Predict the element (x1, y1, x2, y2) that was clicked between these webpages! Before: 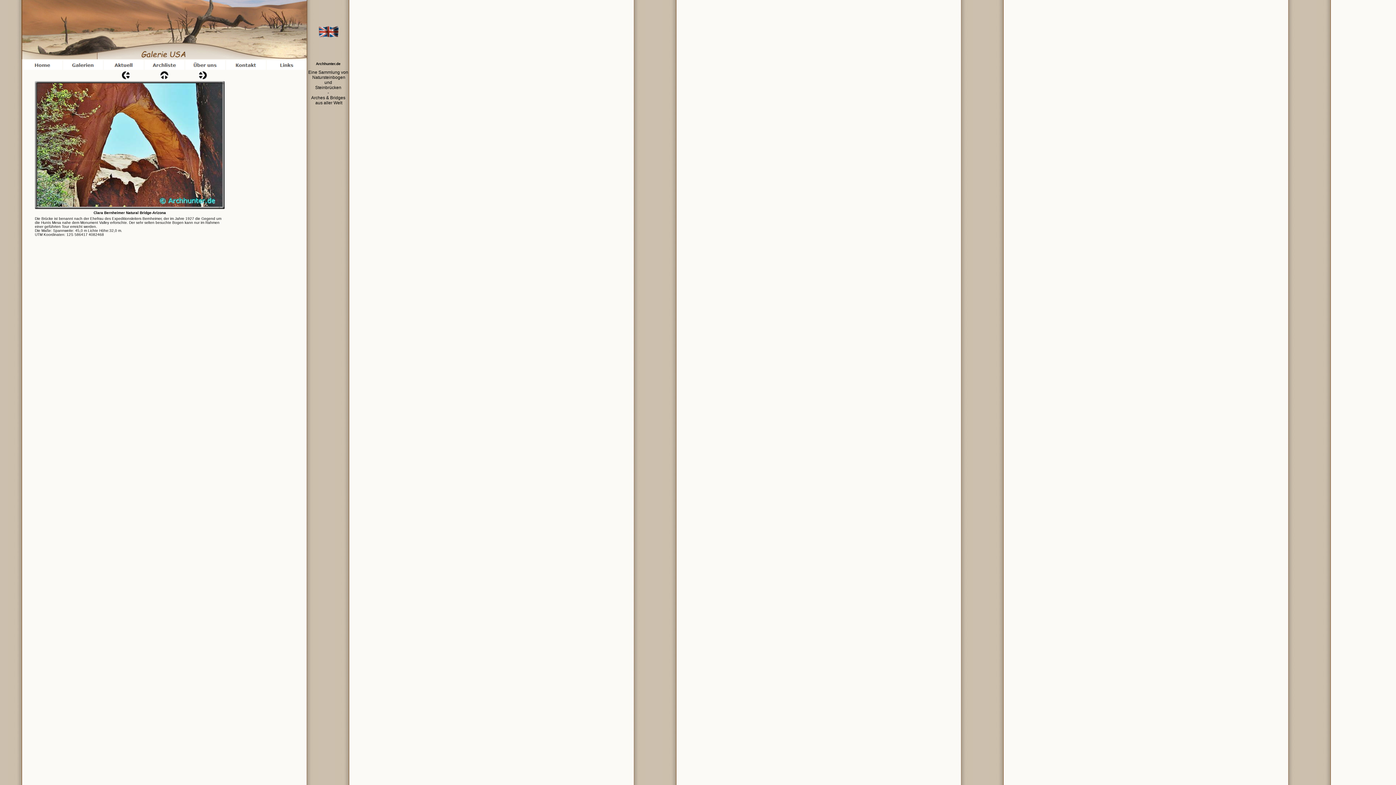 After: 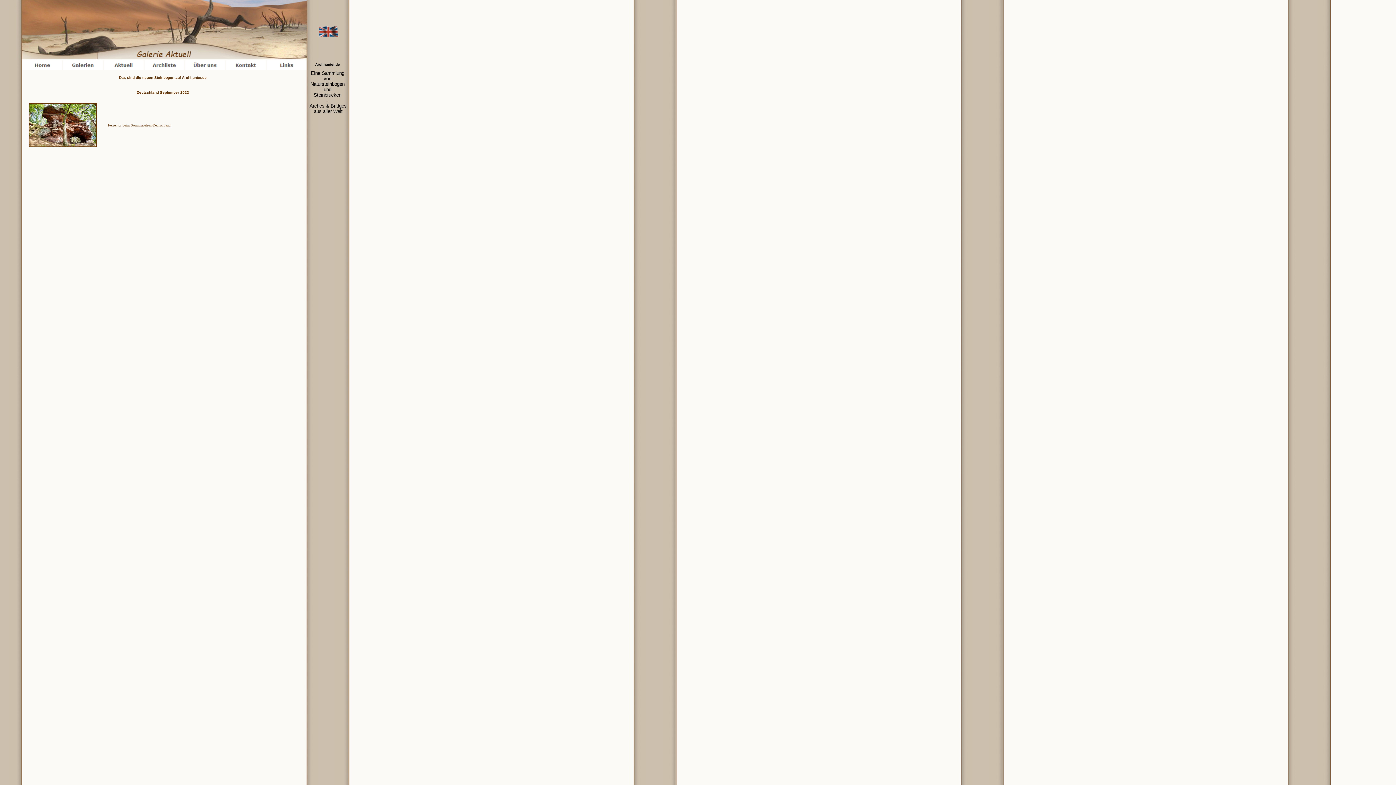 Action: bbox: (104, 66, 143, 70)